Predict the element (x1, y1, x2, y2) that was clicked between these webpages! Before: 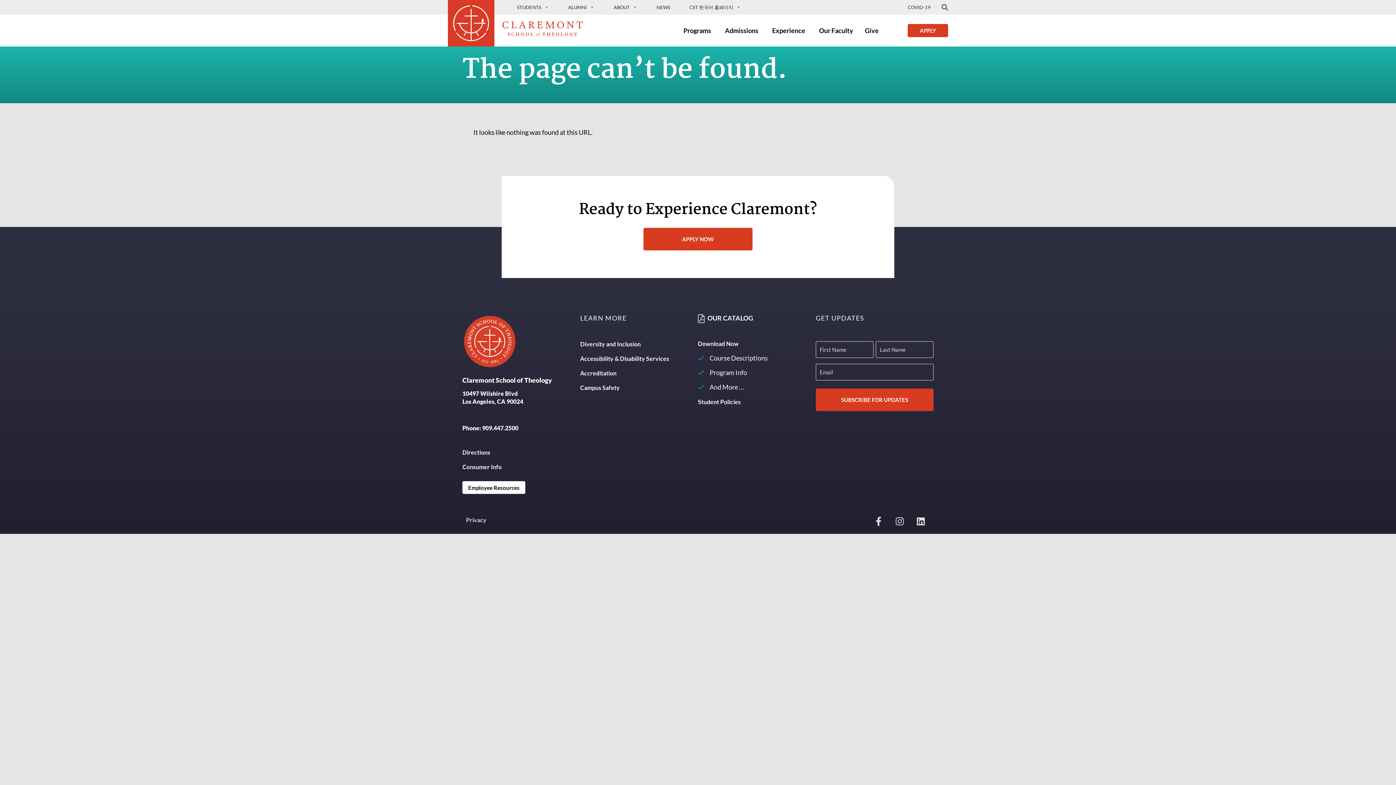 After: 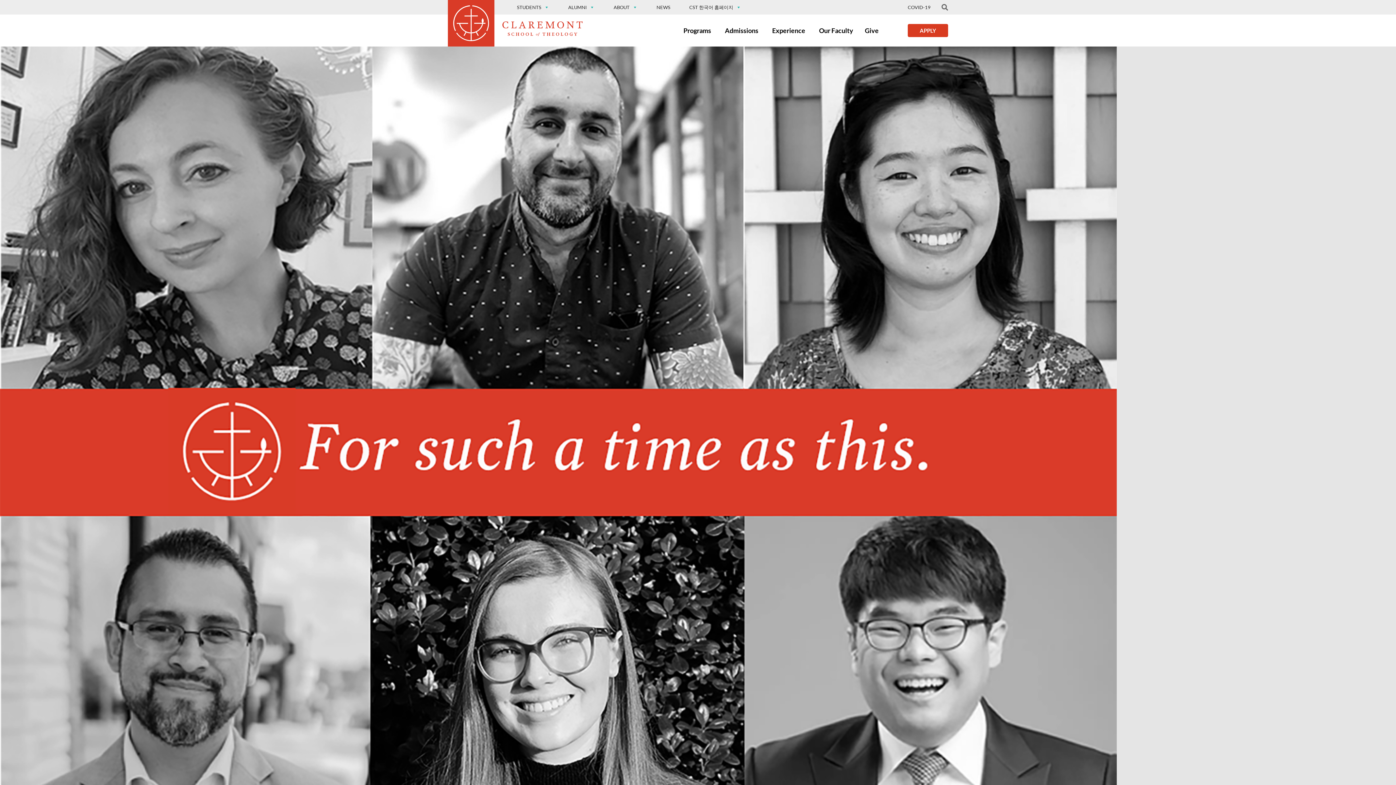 Action: bbox: (859, 14, 907, 46) label: Give